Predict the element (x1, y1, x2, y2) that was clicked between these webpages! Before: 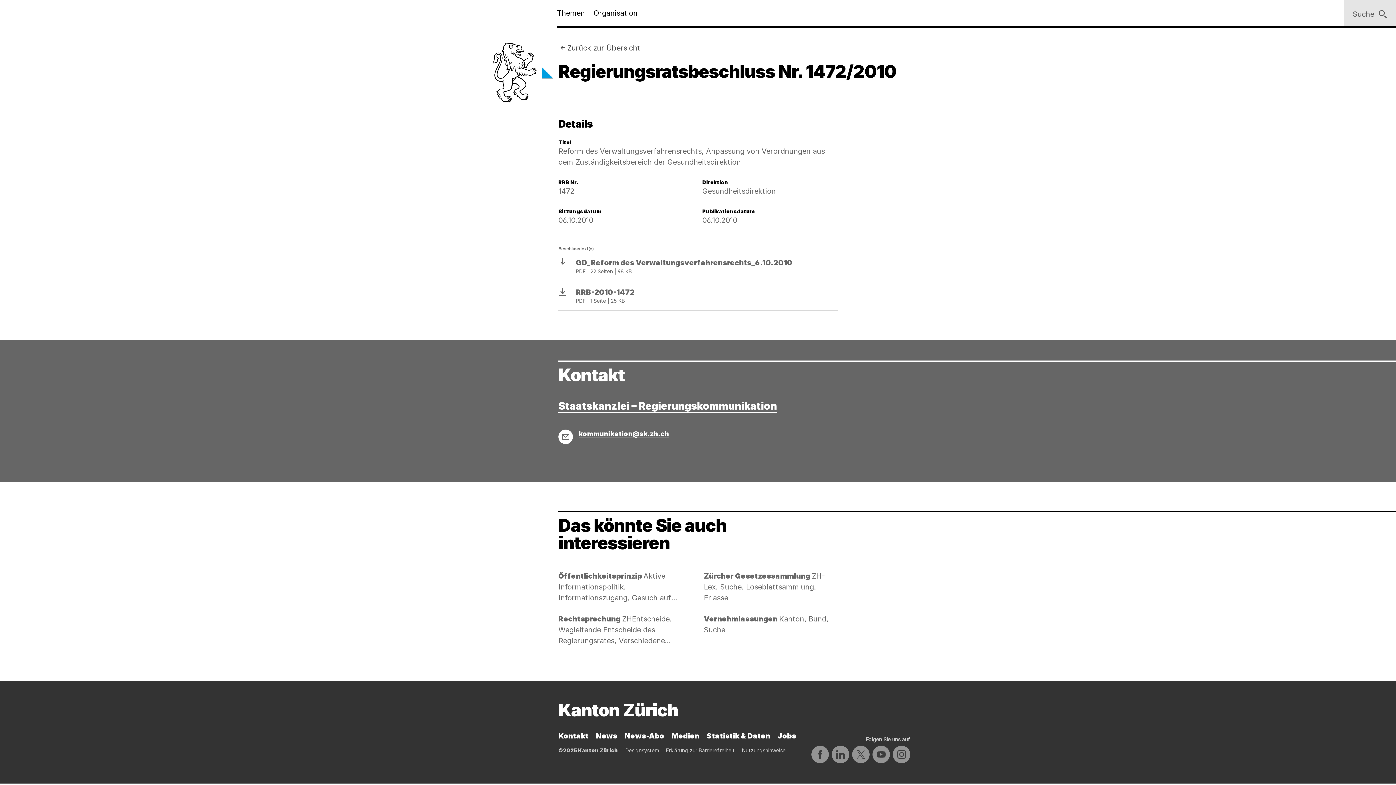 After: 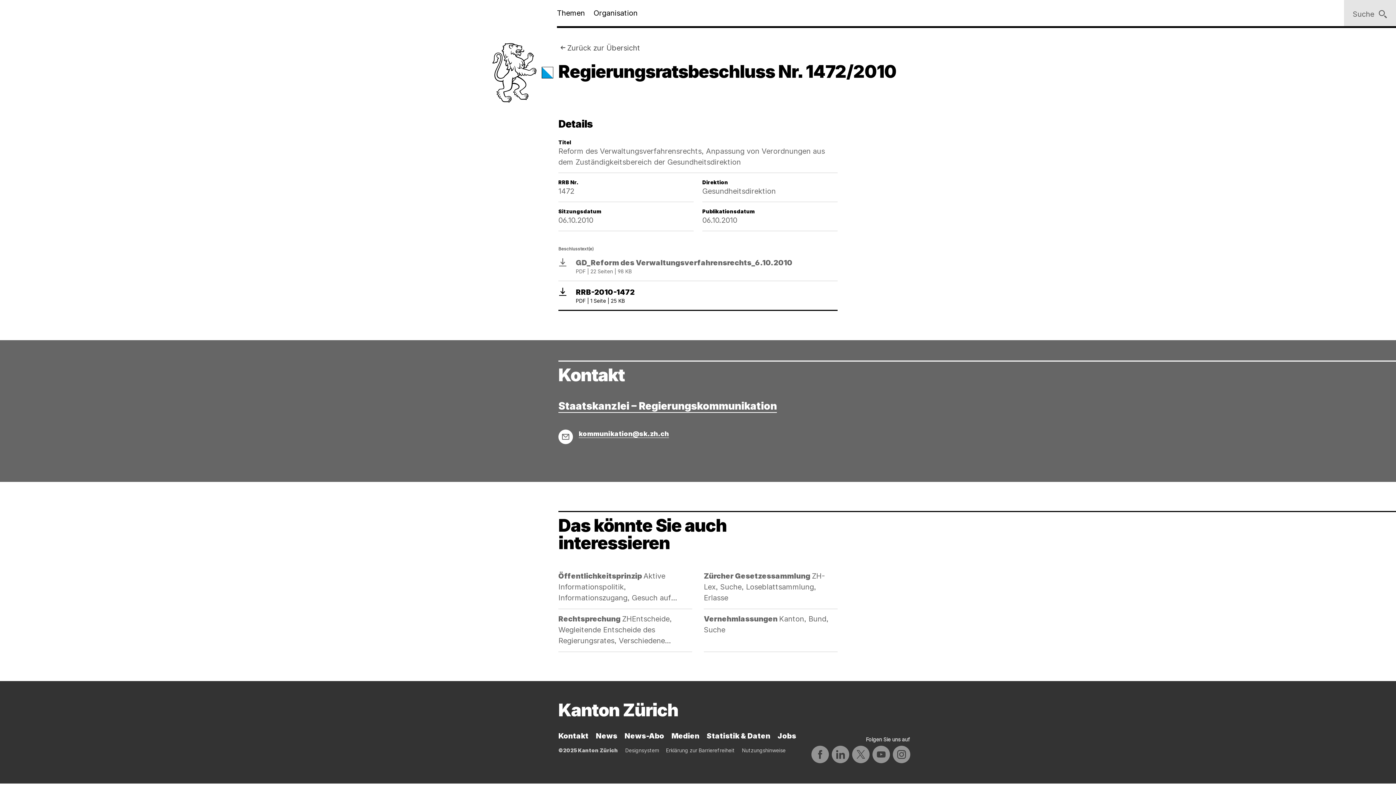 Action: label: Download
RRB-2010-1472
PDF | 1 Seite | 25 KB bbox: (558, 281, 837, 311)